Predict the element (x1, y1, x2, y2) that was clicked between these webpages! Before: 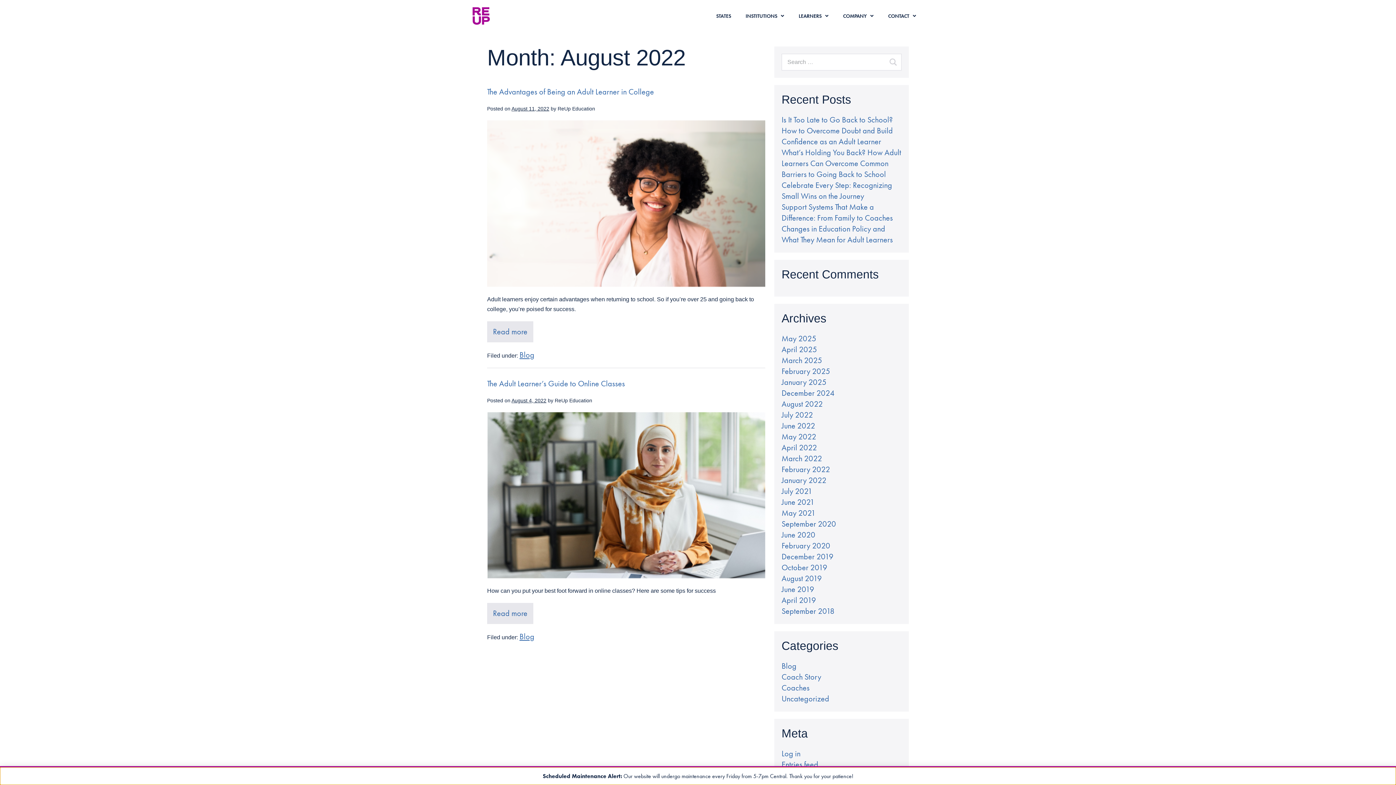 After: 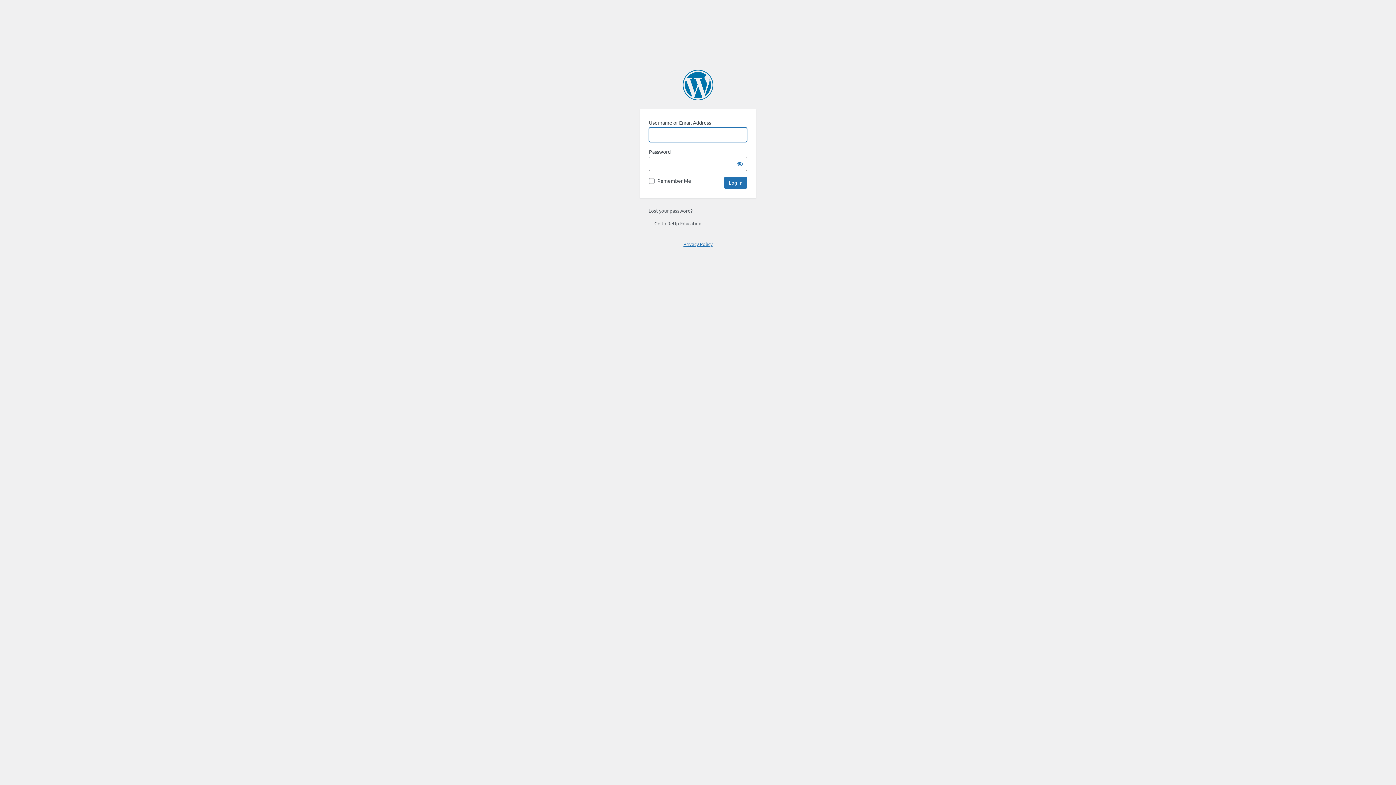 Action: bbox: (781, 748, 800, 759) label: Log in